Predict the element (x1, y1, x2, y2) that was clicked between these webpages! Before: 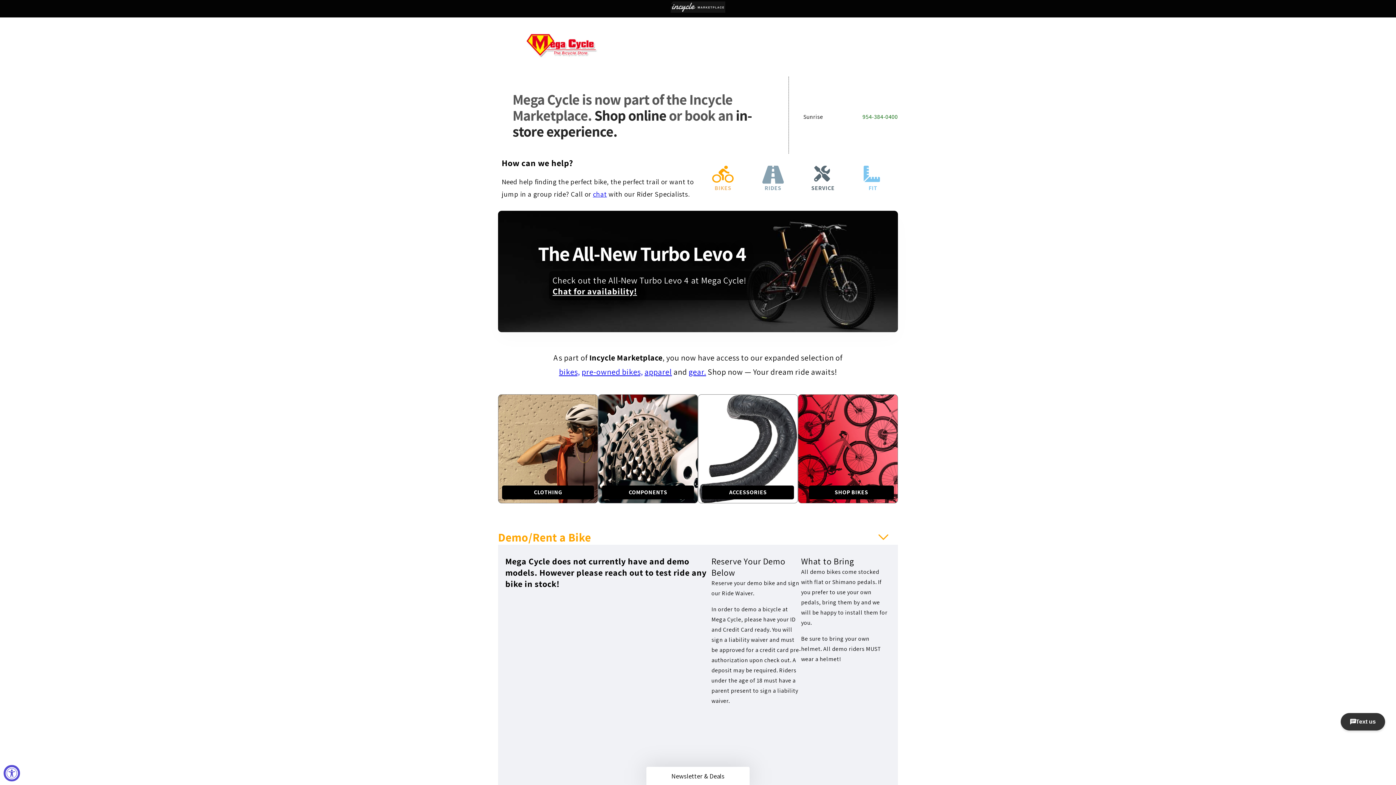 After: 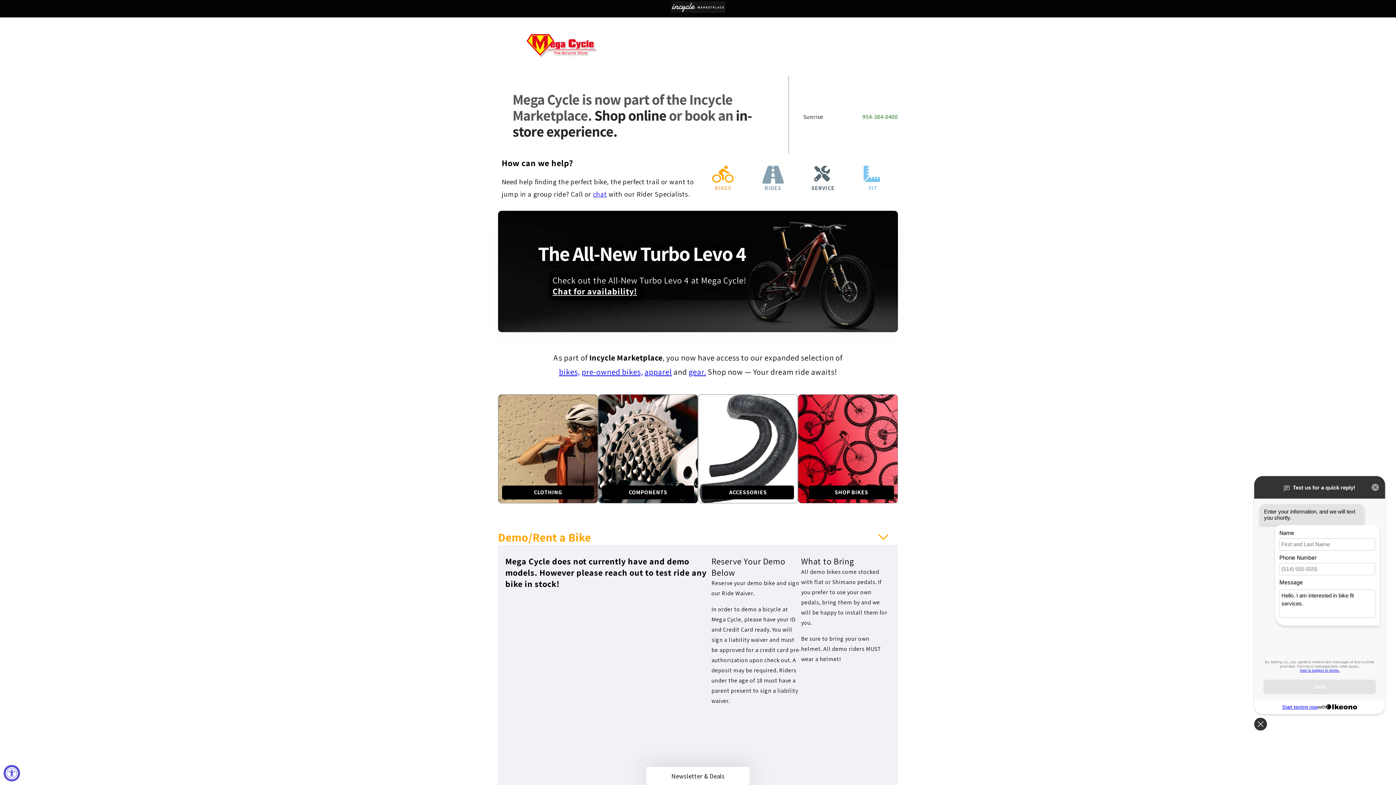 Action: label: FIT bbox: (868, 190, 877, 199)